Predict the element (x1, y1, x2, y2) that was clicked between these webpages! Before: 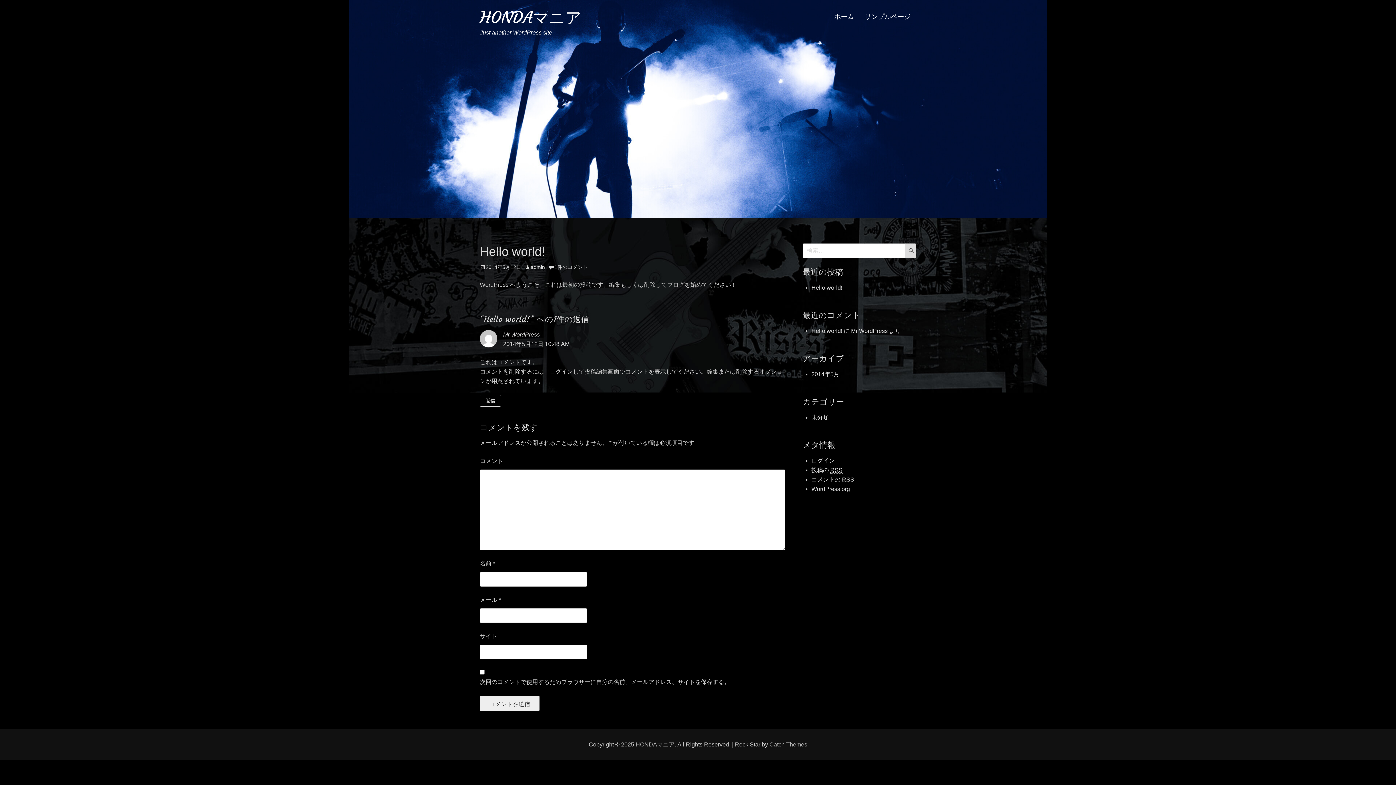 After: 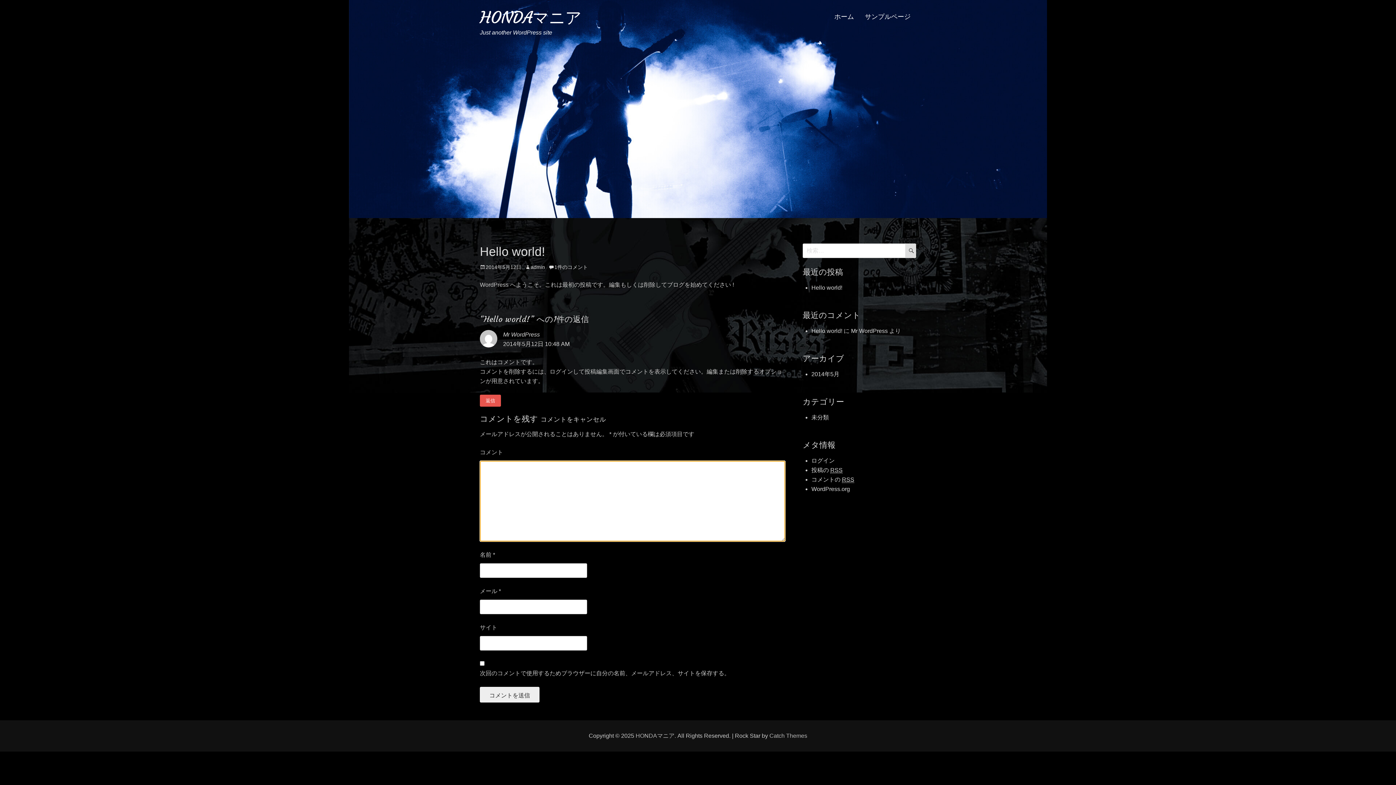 Action: bbox: (480, 394, 501, 406) label: Mr WordPress に返信